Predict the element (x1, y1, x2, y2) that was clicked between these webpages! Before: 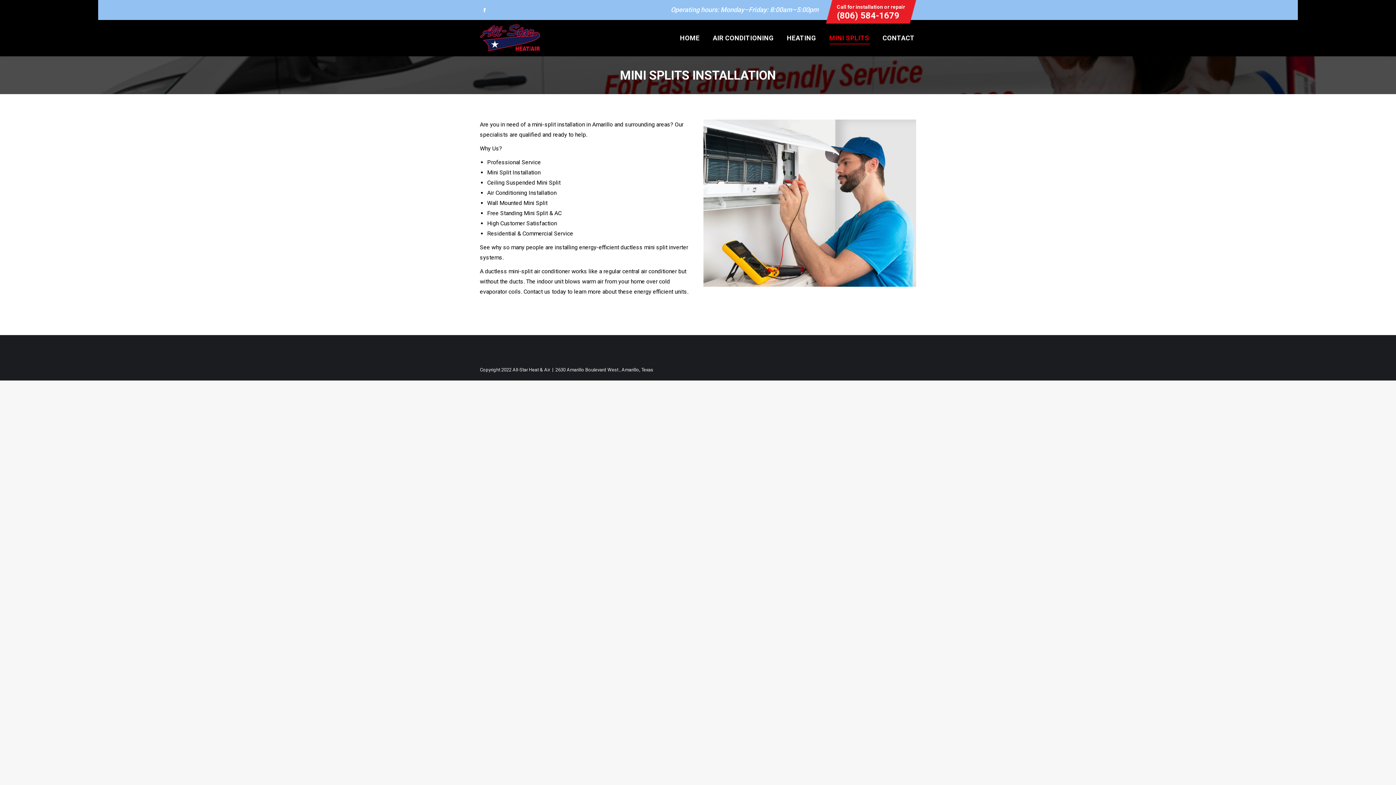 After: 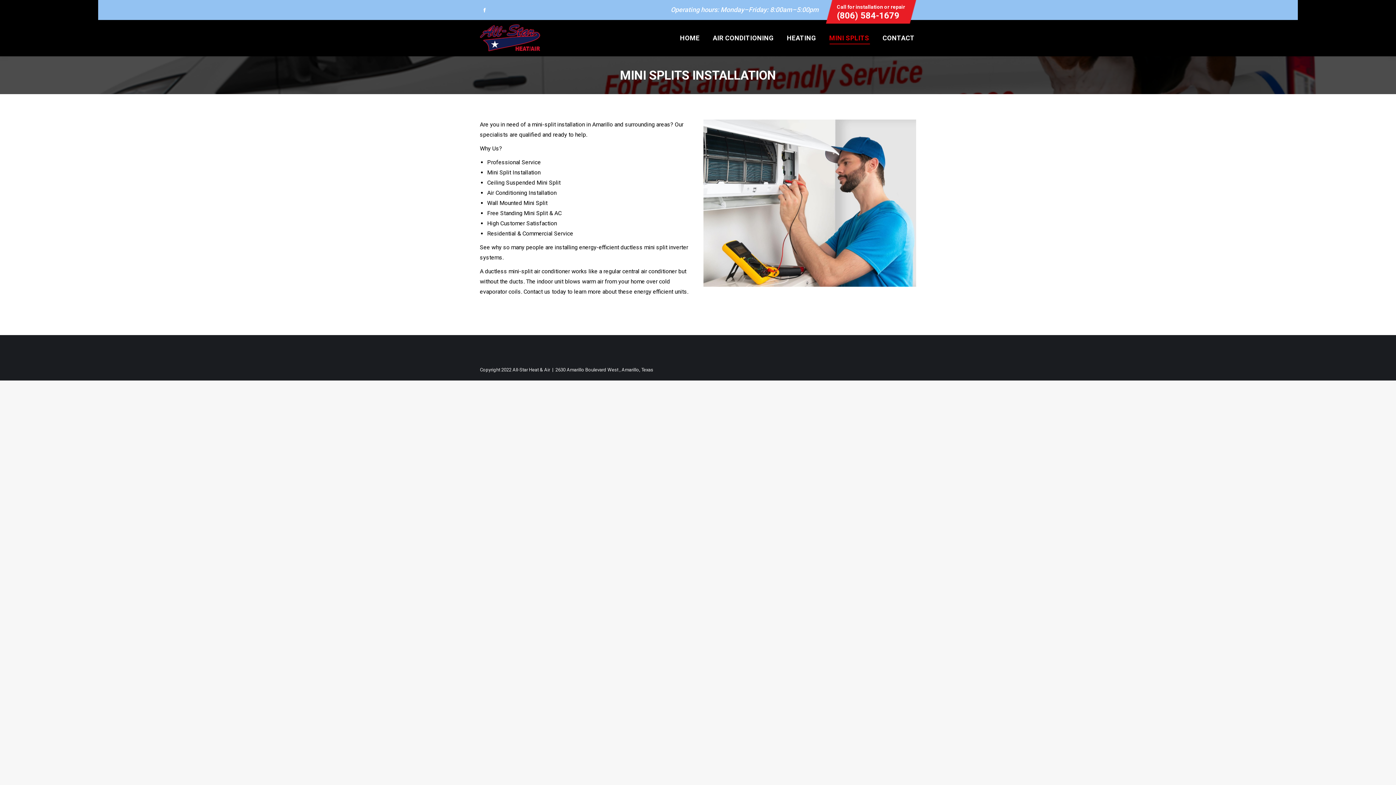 Action: bbox: (828, 26, 871, 49) label: MINI SPLITS